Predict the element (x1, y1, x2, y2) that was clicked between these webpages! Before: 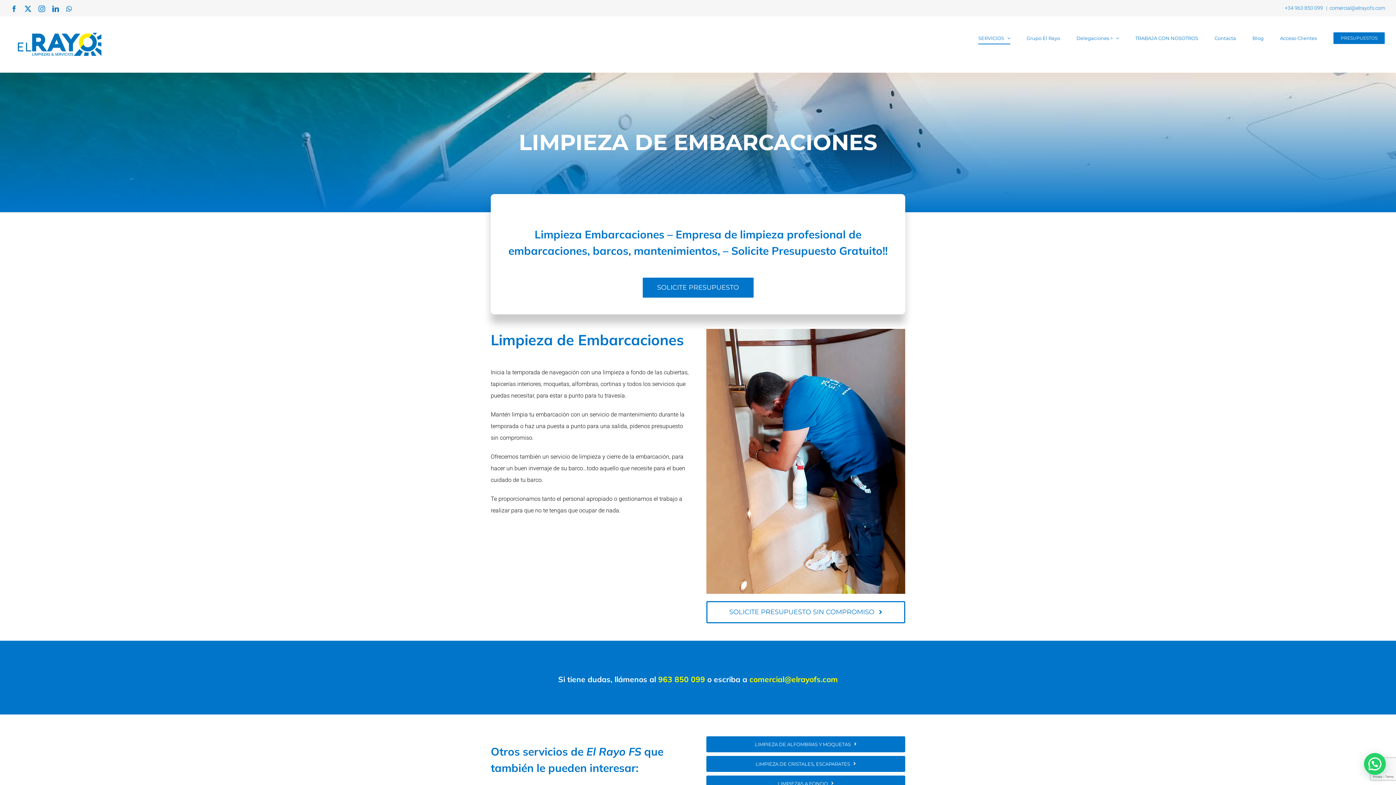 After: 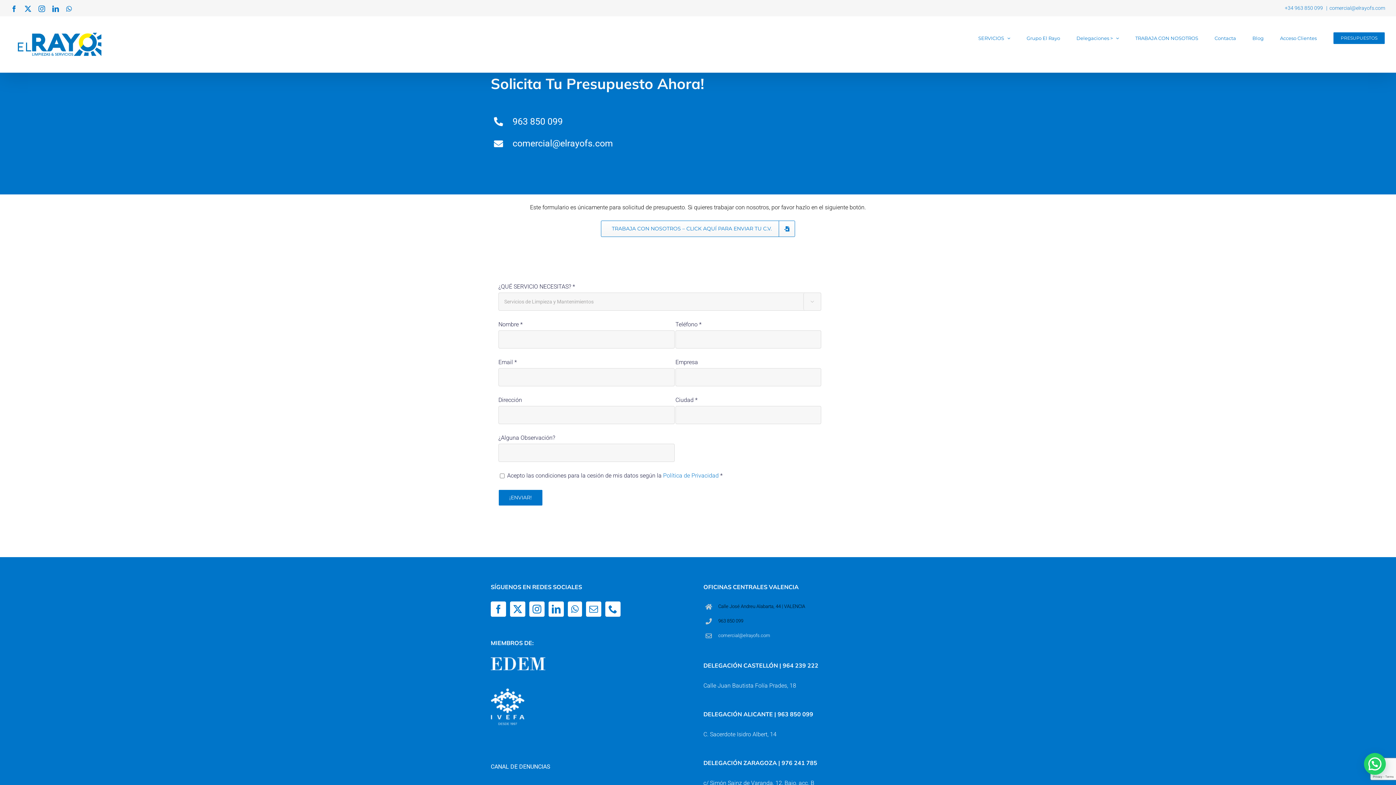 Action: bbox: (1333, 16, 1385, 60) label: PRESUPUESTOS